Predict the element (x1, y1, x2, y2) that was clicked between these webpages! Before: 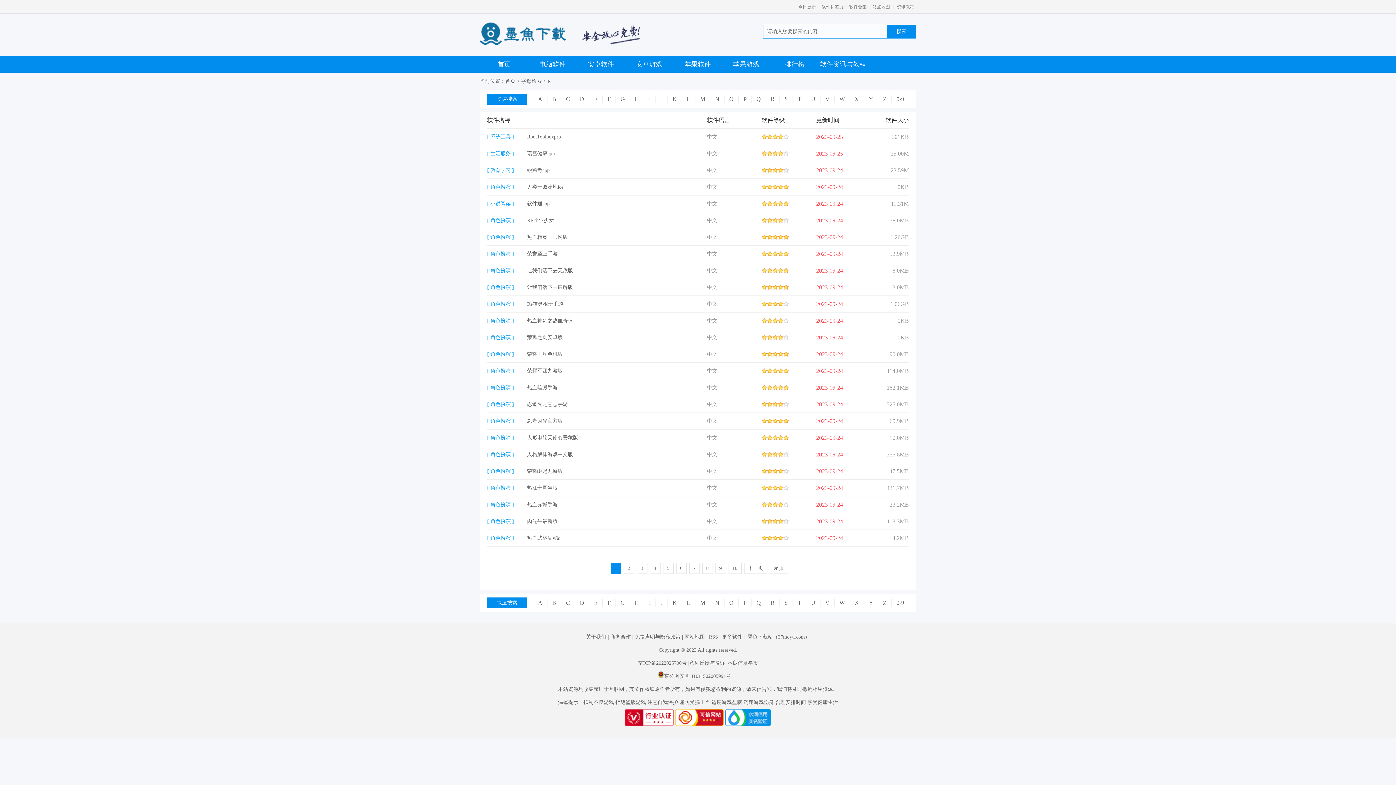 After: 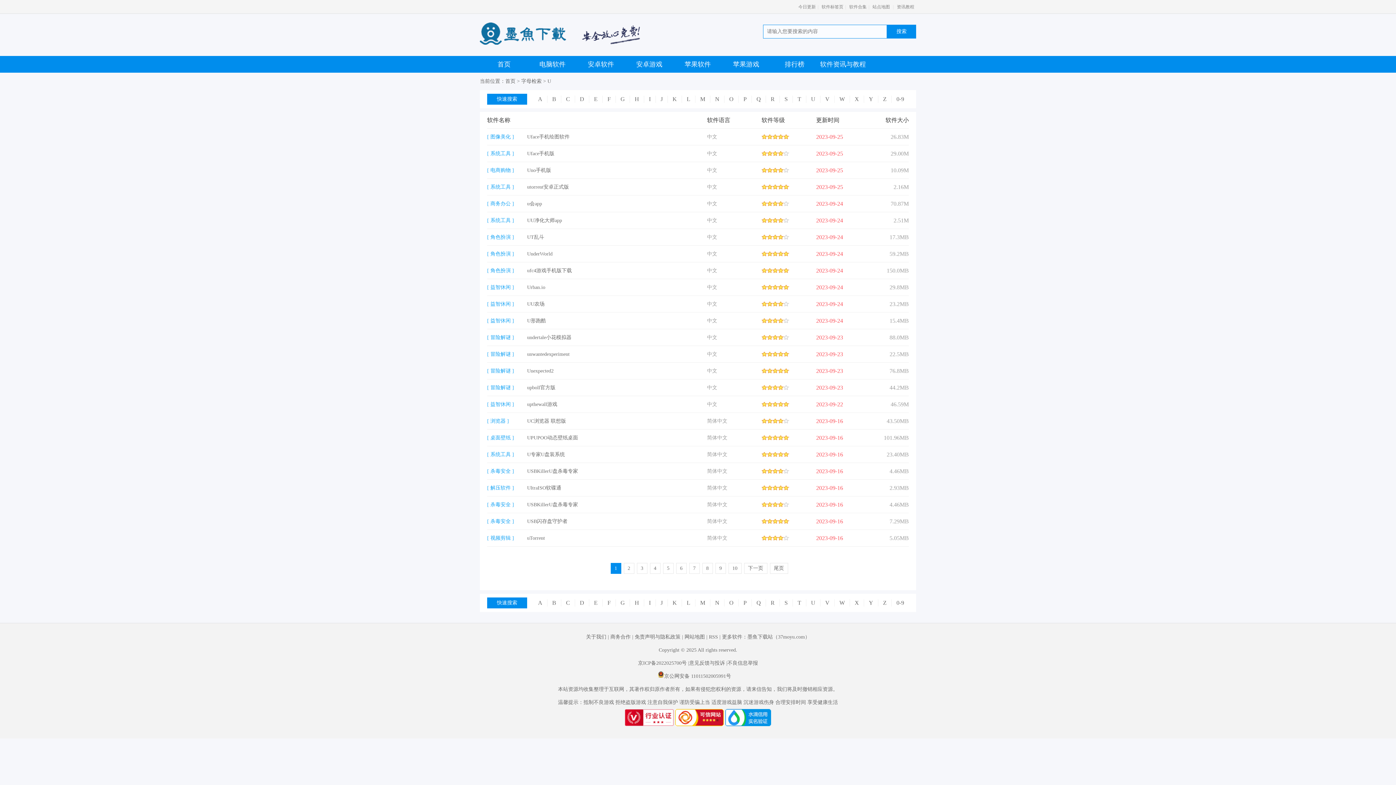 Action: bbox: (806, 95, 820, 102) label: U